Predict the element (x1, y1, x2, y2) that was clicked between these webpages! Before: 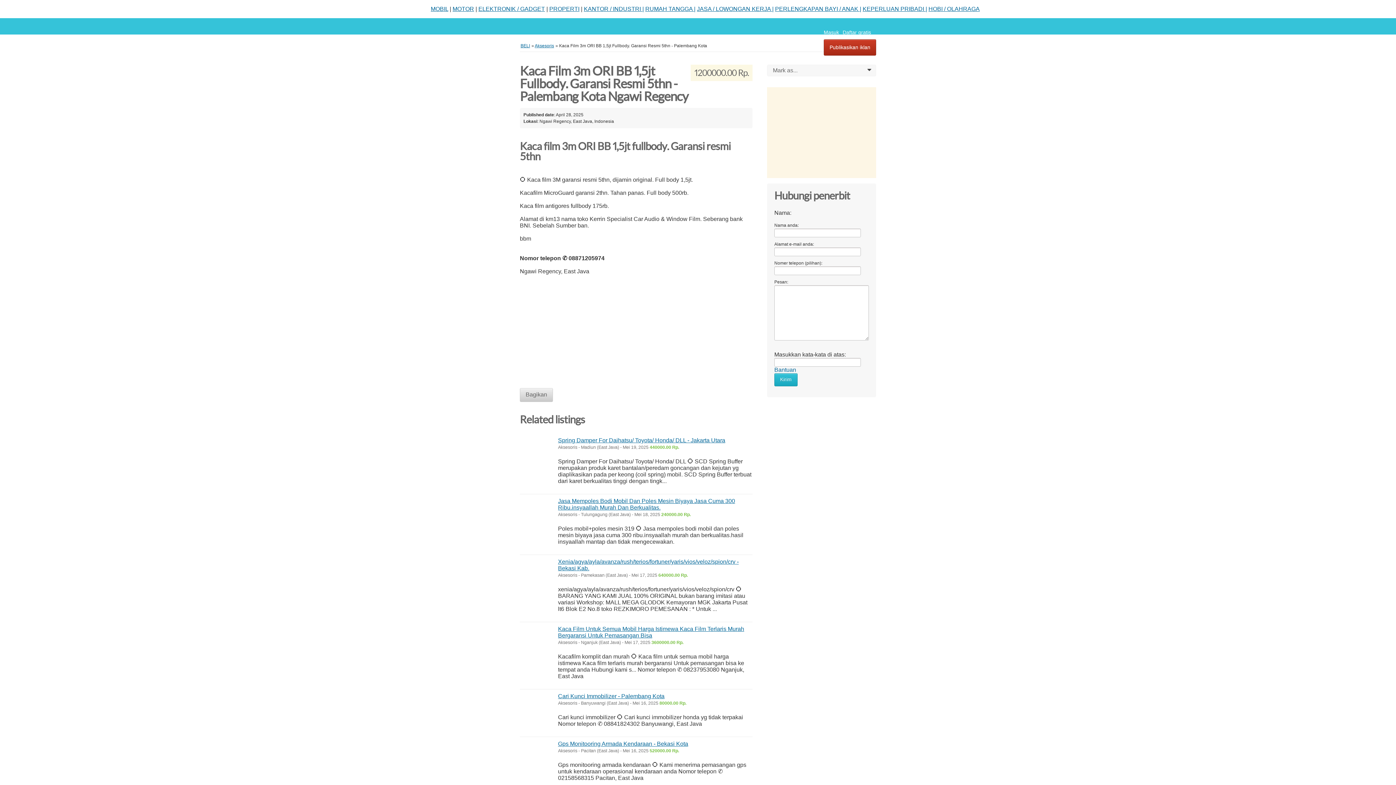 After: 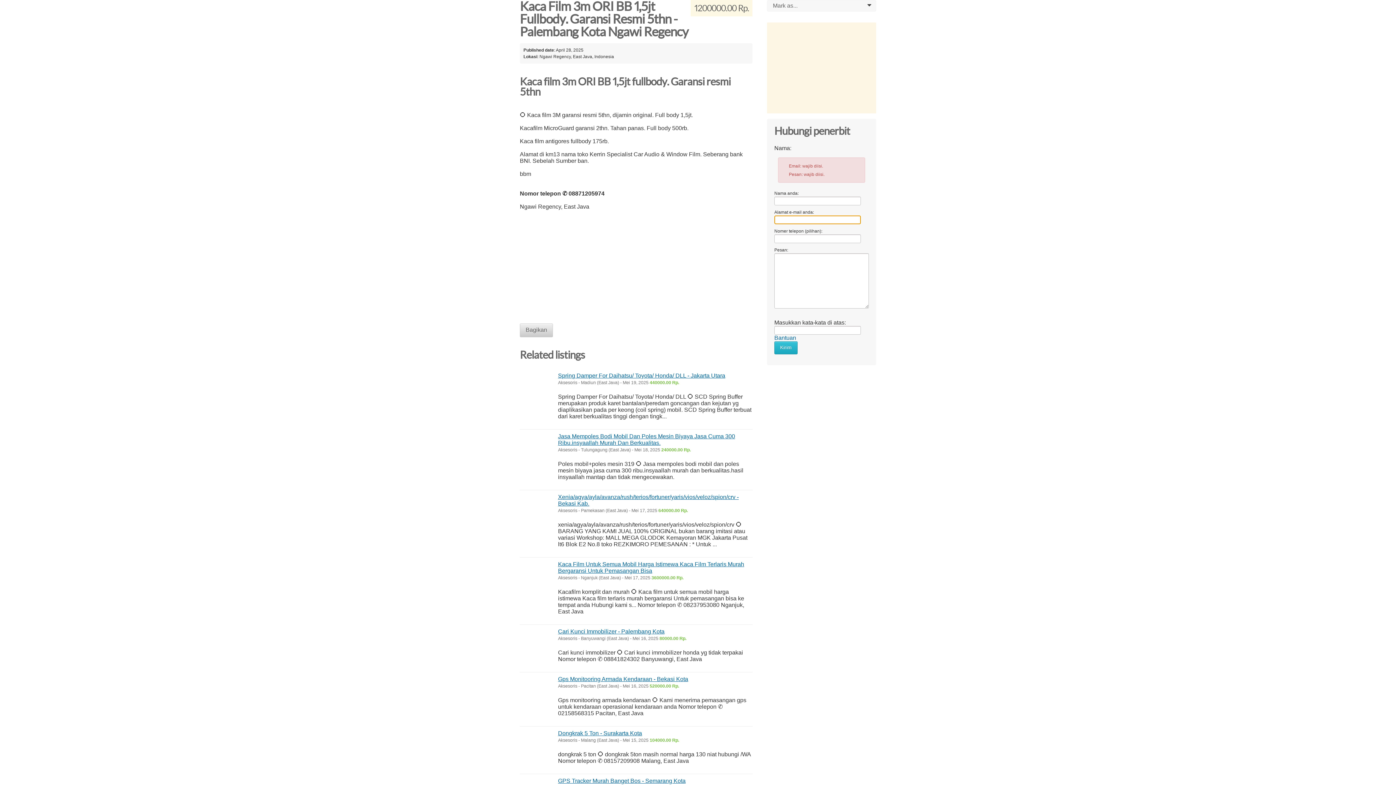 Action: bbox: (774, 373, 797, 386) label: Kirim